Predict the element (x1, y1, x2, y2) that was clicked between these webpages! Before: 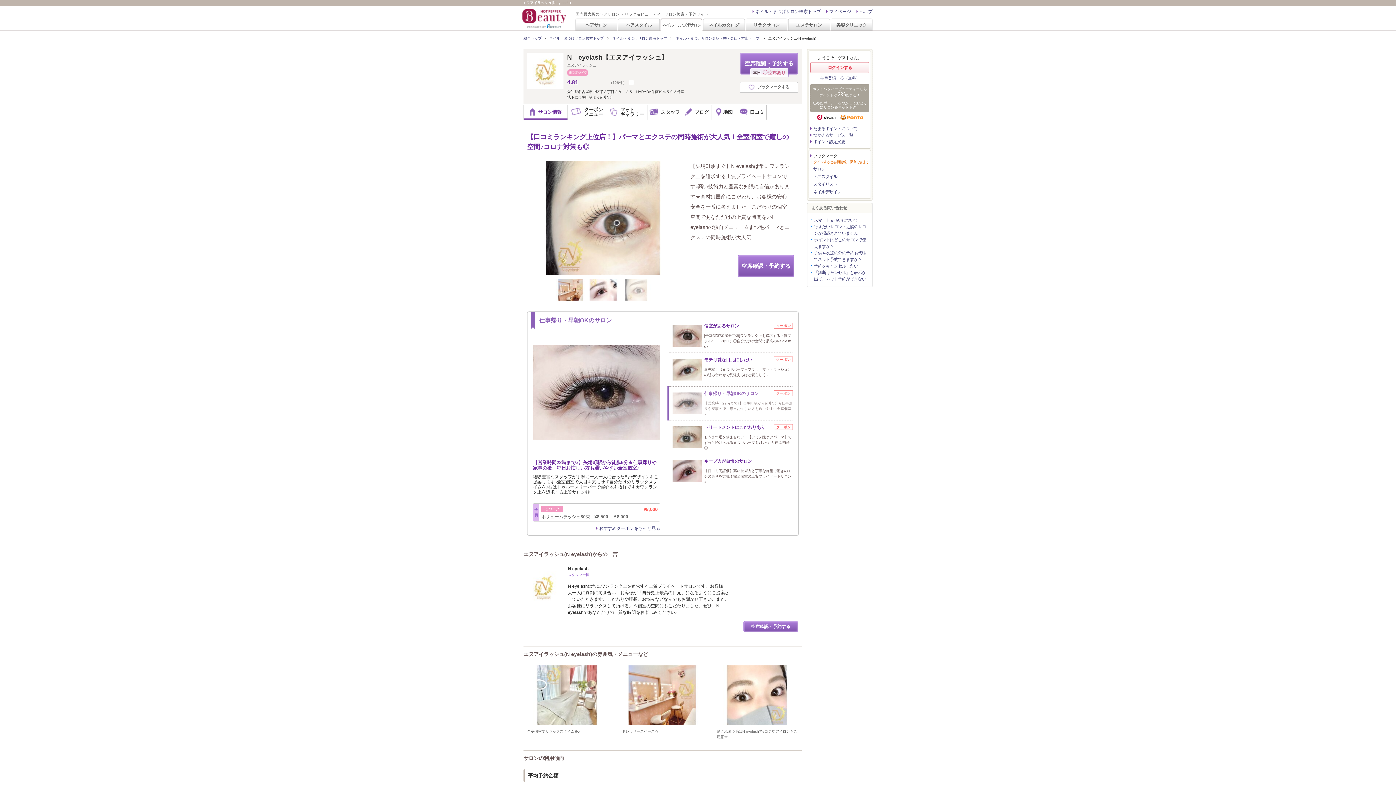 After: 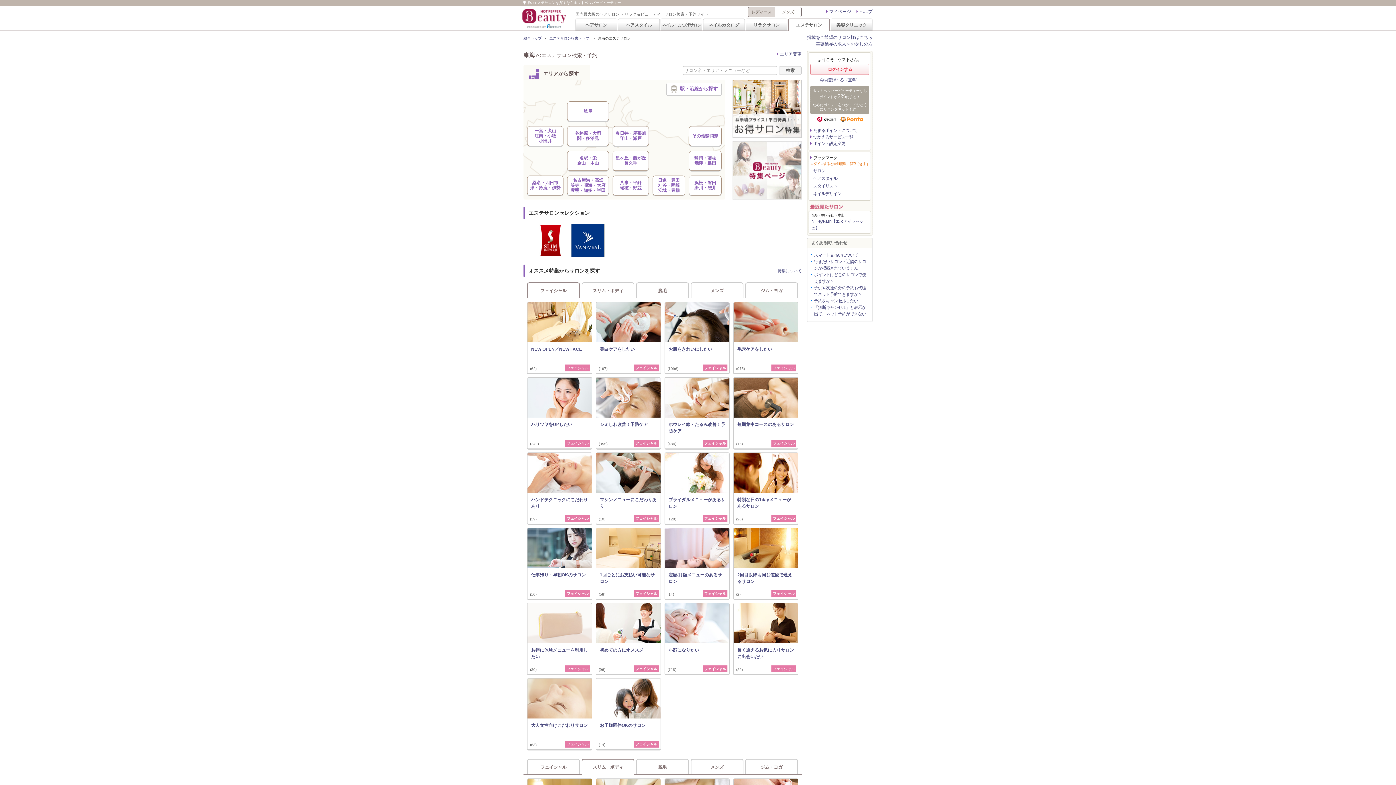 Action: bbox: (788, 18, 830, 31) label: エステサロン